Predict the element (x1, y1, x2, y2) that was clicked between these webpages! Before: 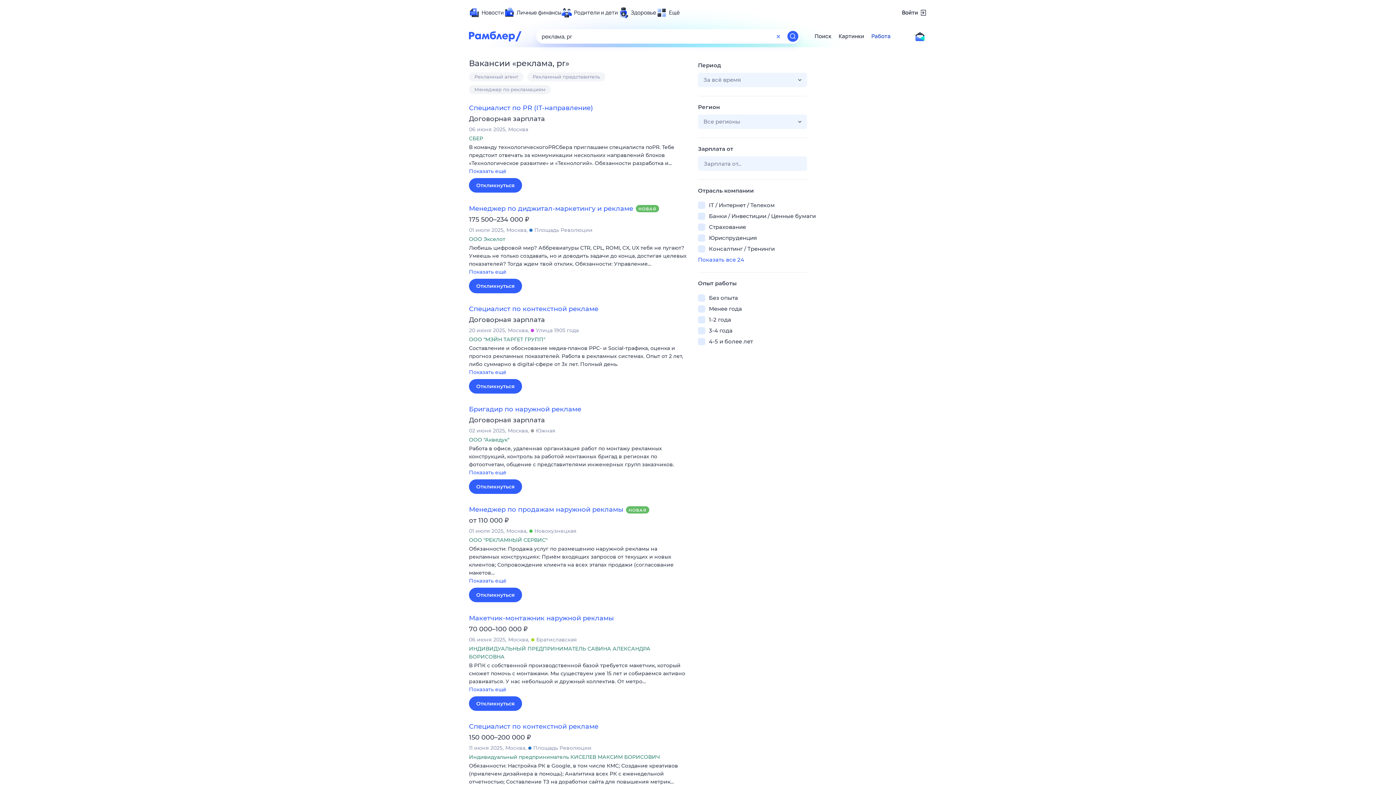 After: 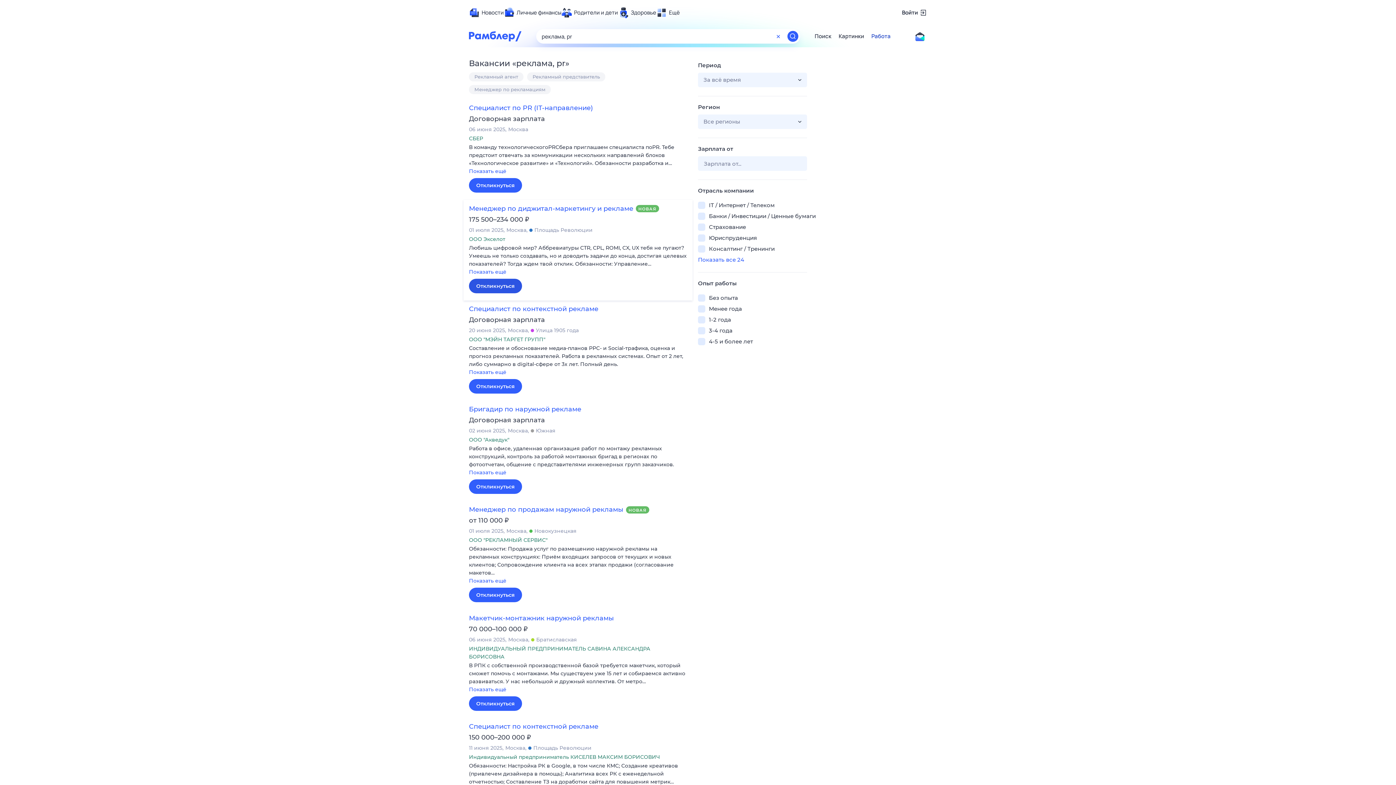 Action: label: Откликнуться bbox: (469, 278, 522, 293)